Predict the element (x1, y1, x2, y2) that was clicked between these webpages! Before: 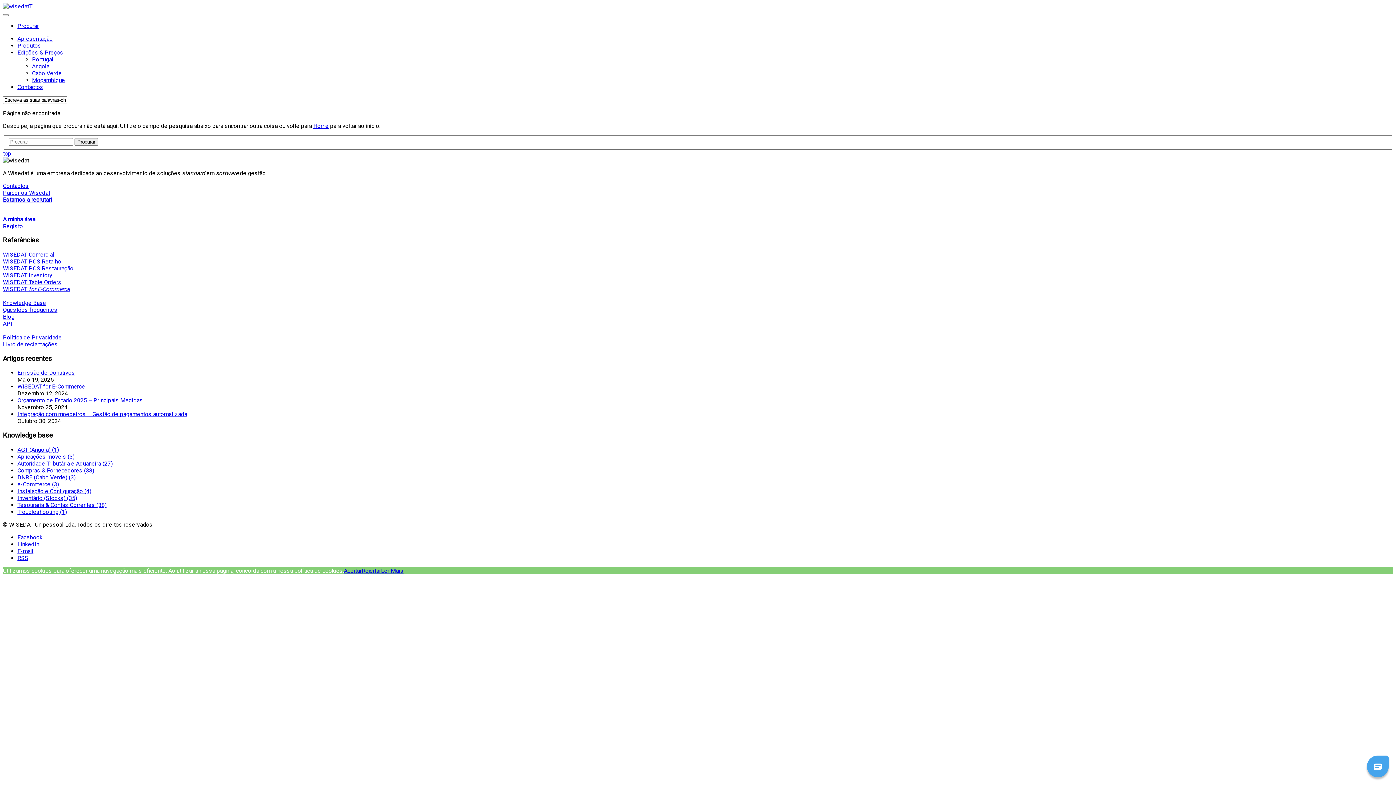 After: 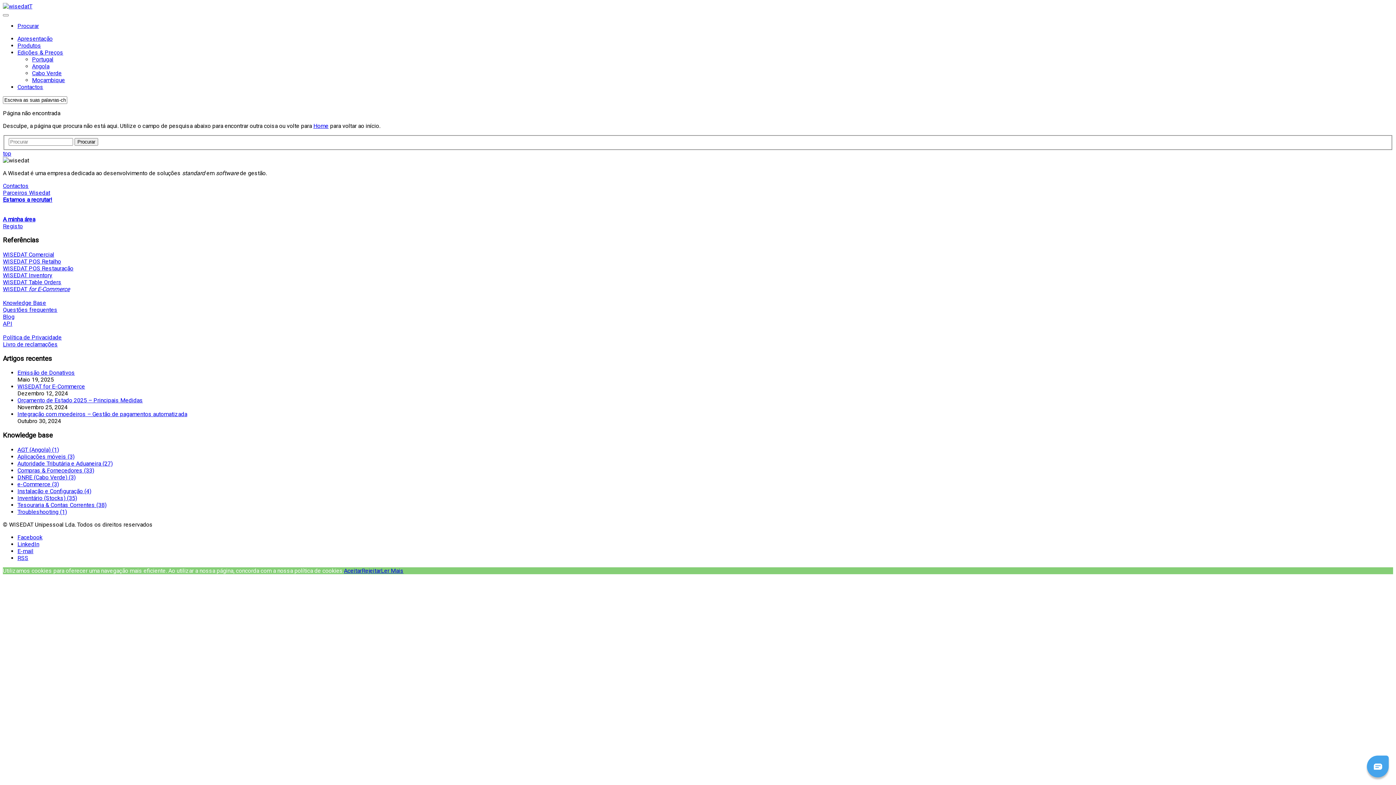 Action: label: Facebook bbox: (17, 534, 42, 541)